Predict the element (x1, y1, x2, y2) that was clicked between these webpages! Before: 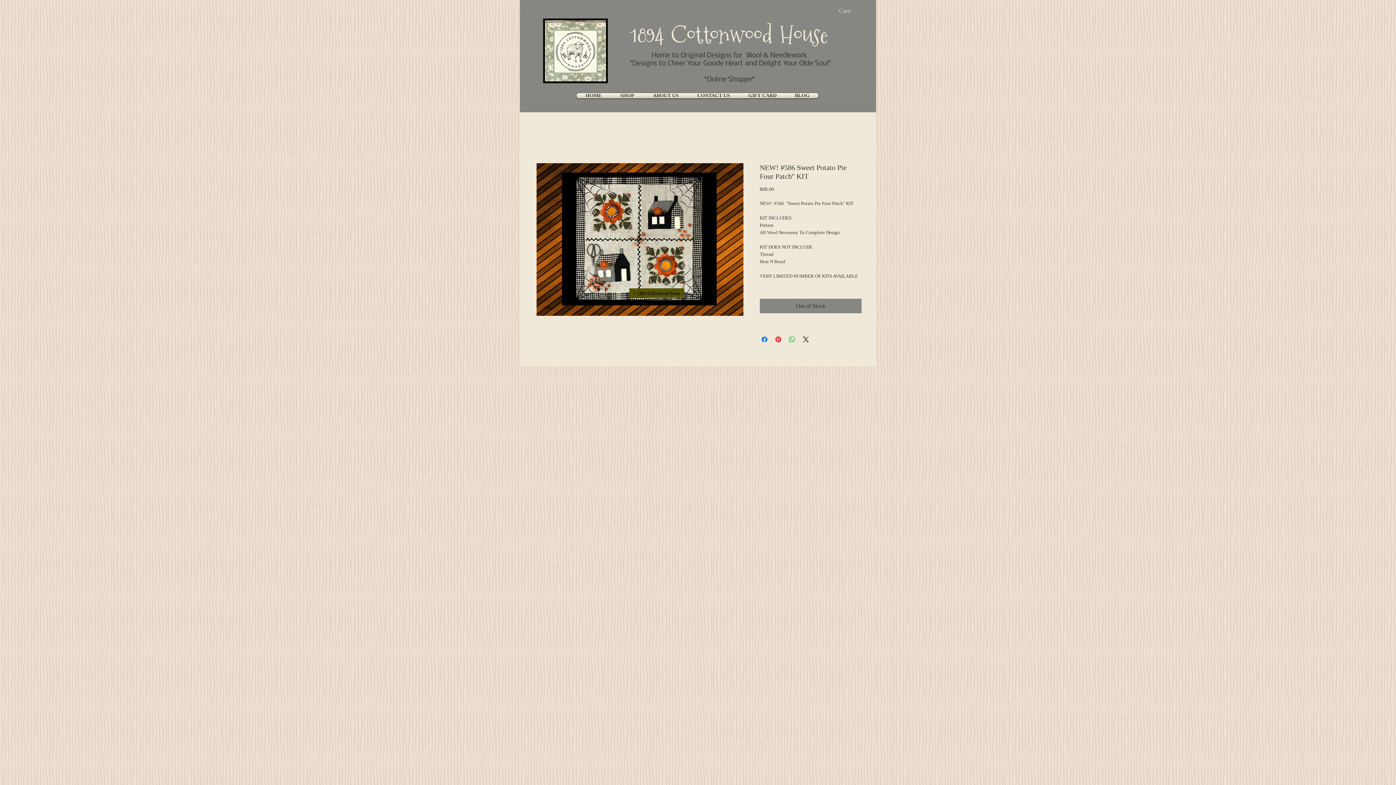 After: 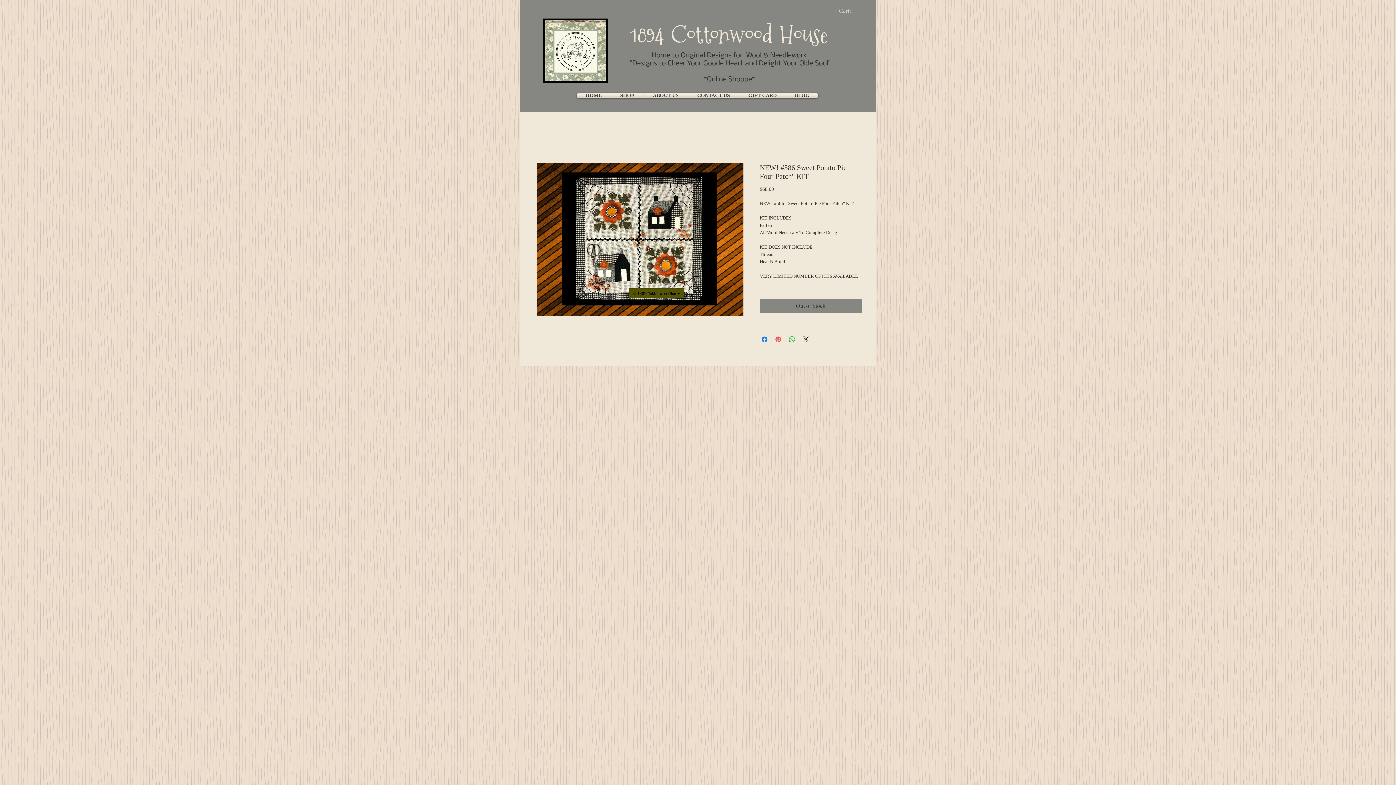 Action: label: Pin on Pinterest bbox: (774, 335, 782, 344)